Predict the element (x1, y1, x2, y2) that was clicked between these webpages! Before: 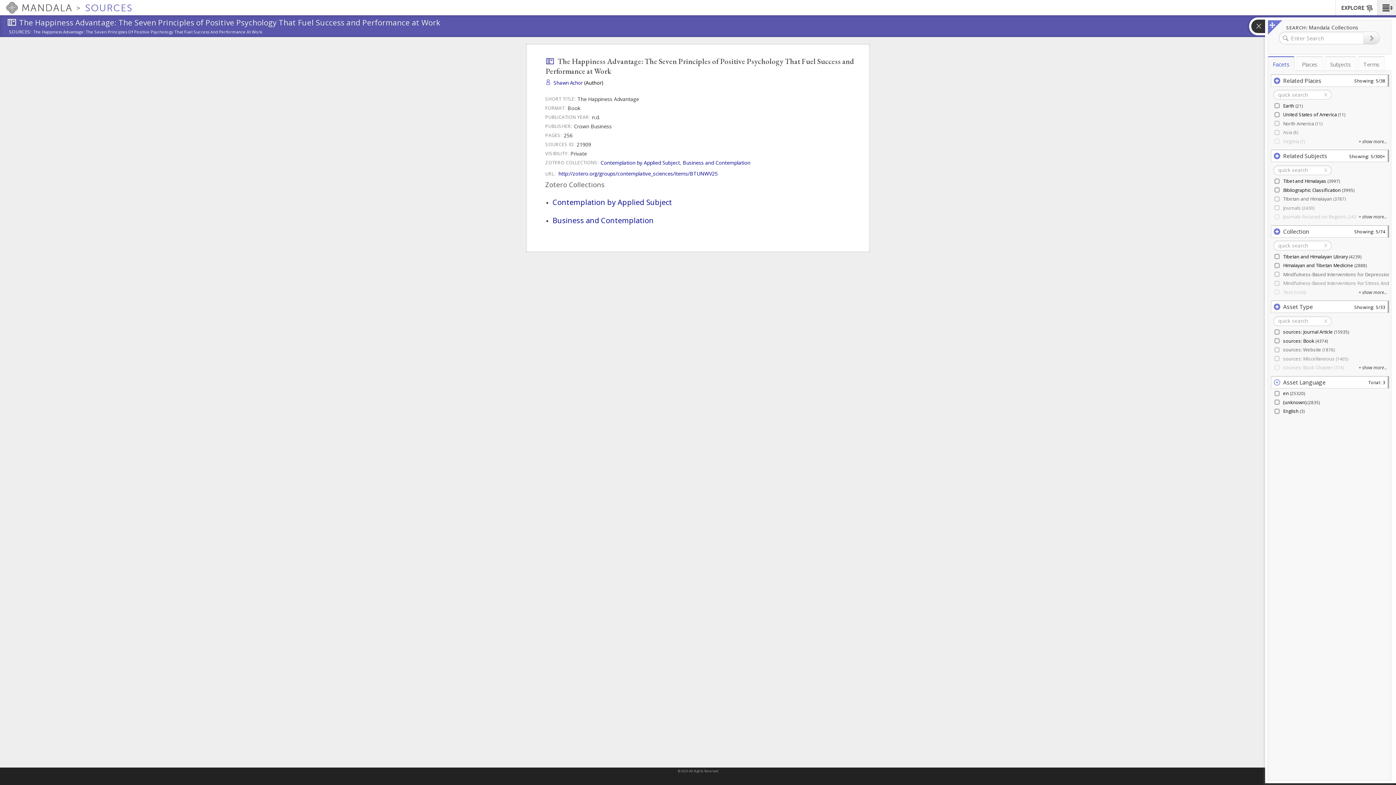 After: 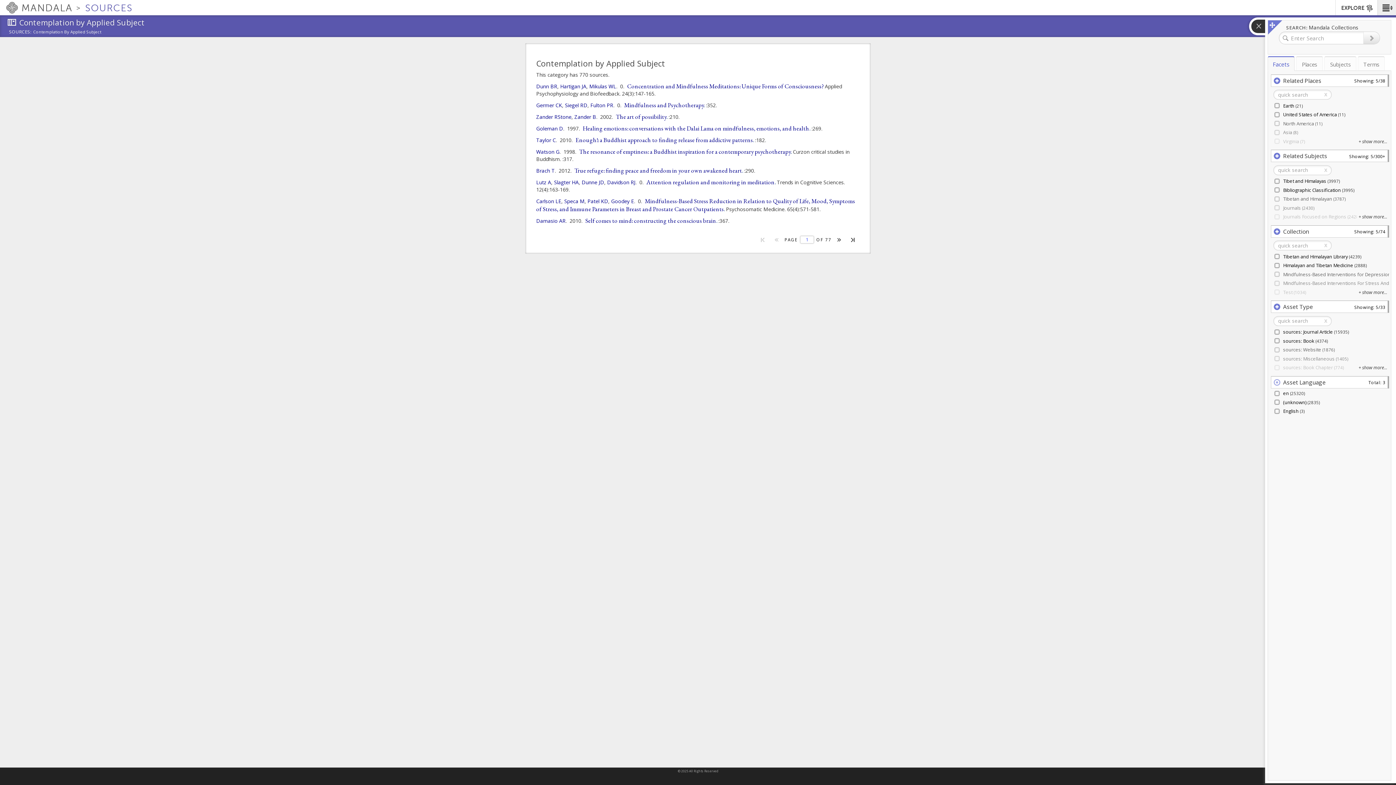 Action: label: Contemplation by Applied Subject bbox: (552, 197, 672, 207)